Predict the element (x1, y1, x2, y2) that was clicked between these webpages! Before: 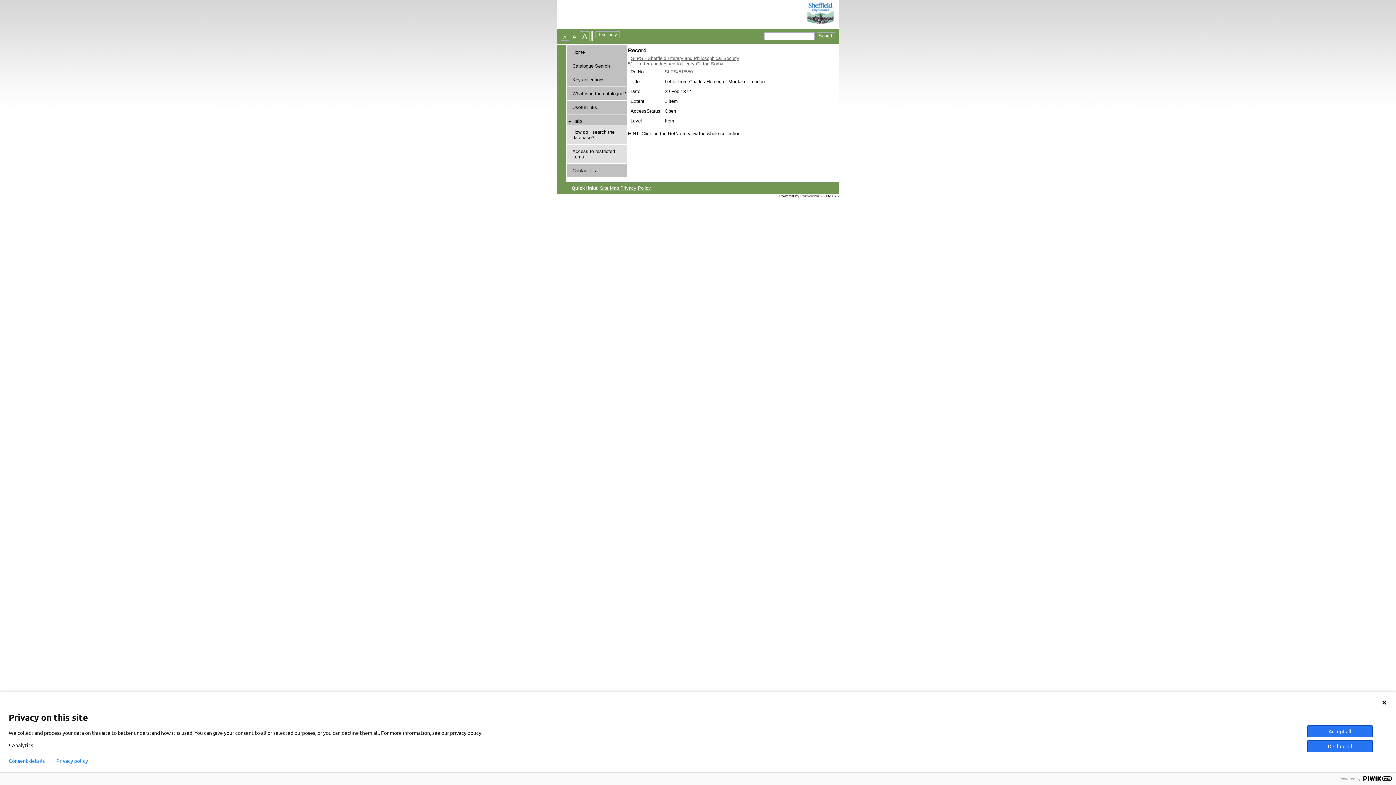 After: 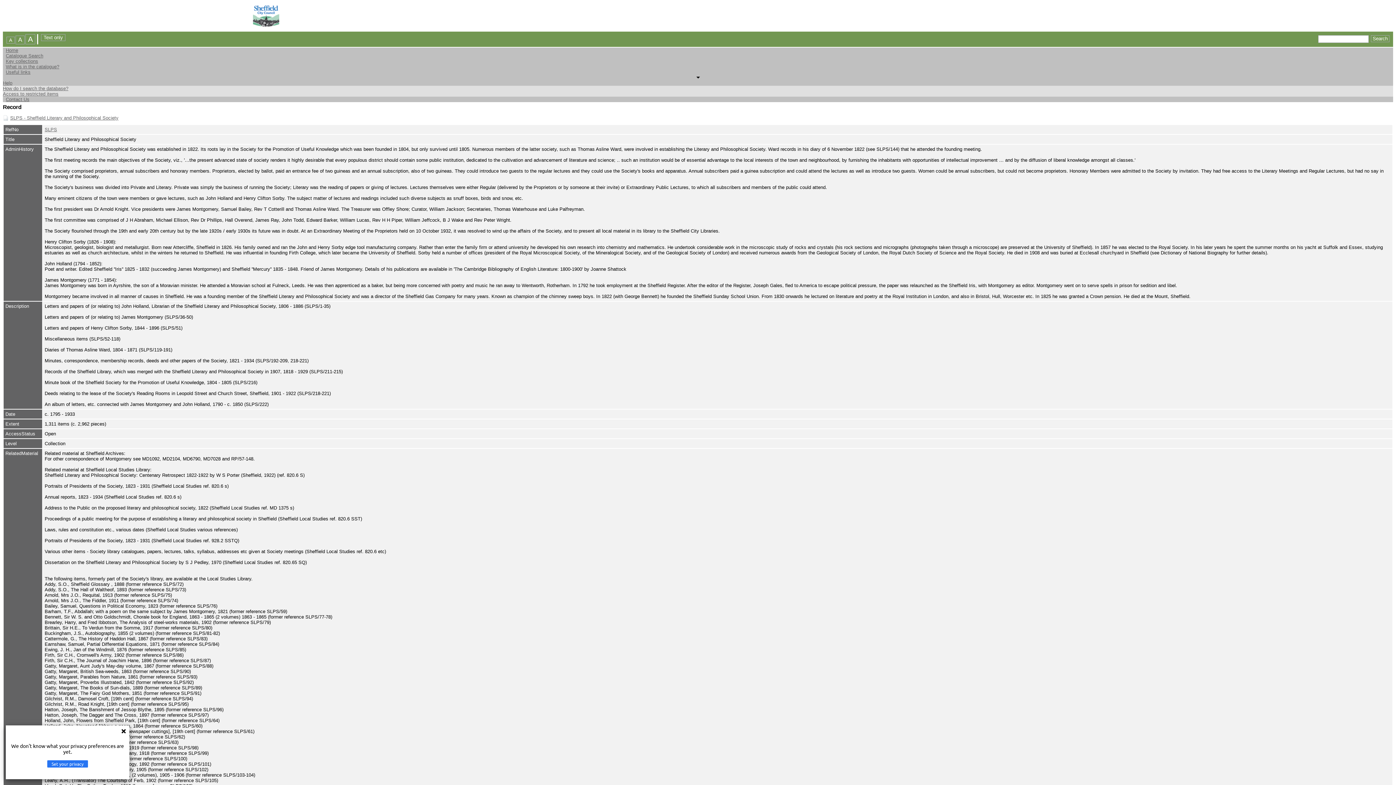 Action: label: SLPS - Sheffield Literary and Philosophical Society bbox: (631, 55, 739, 61)